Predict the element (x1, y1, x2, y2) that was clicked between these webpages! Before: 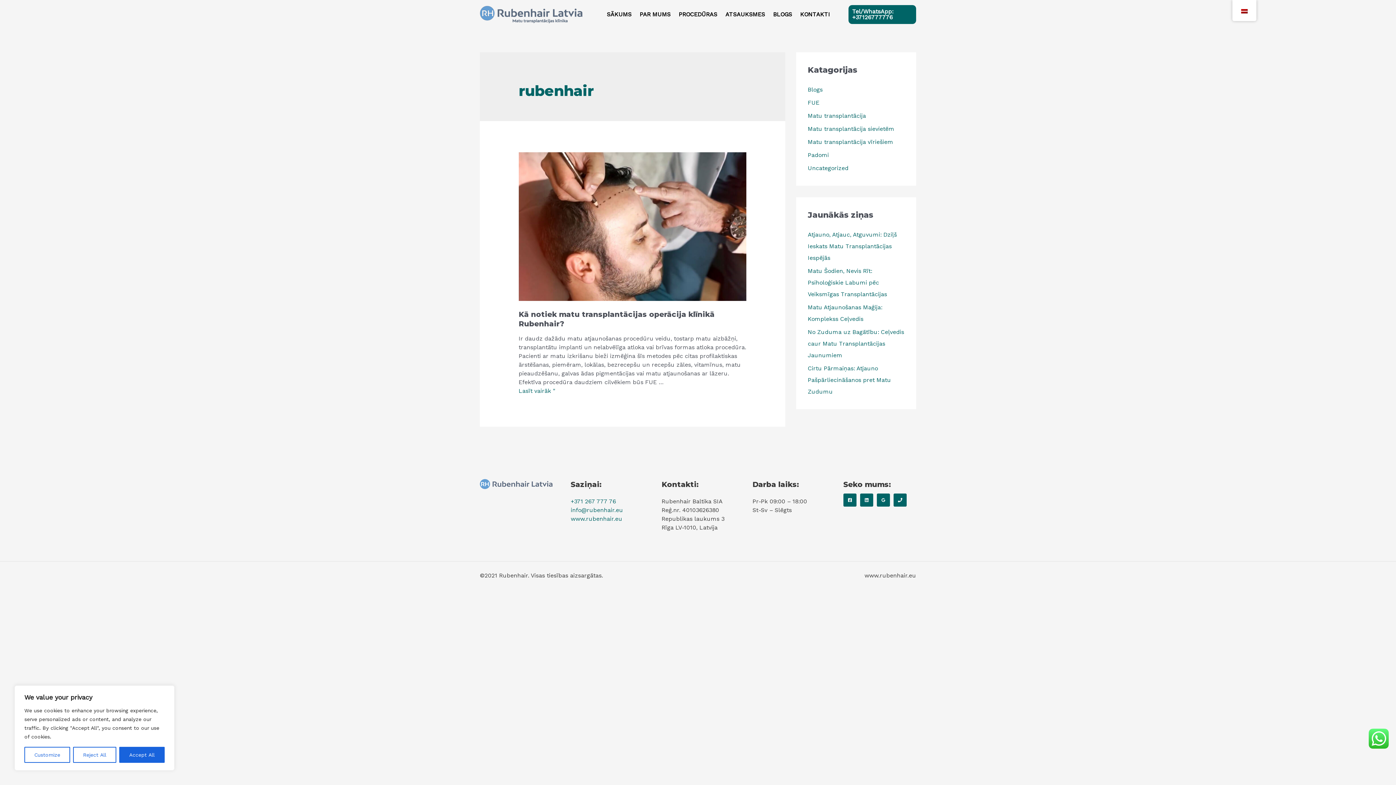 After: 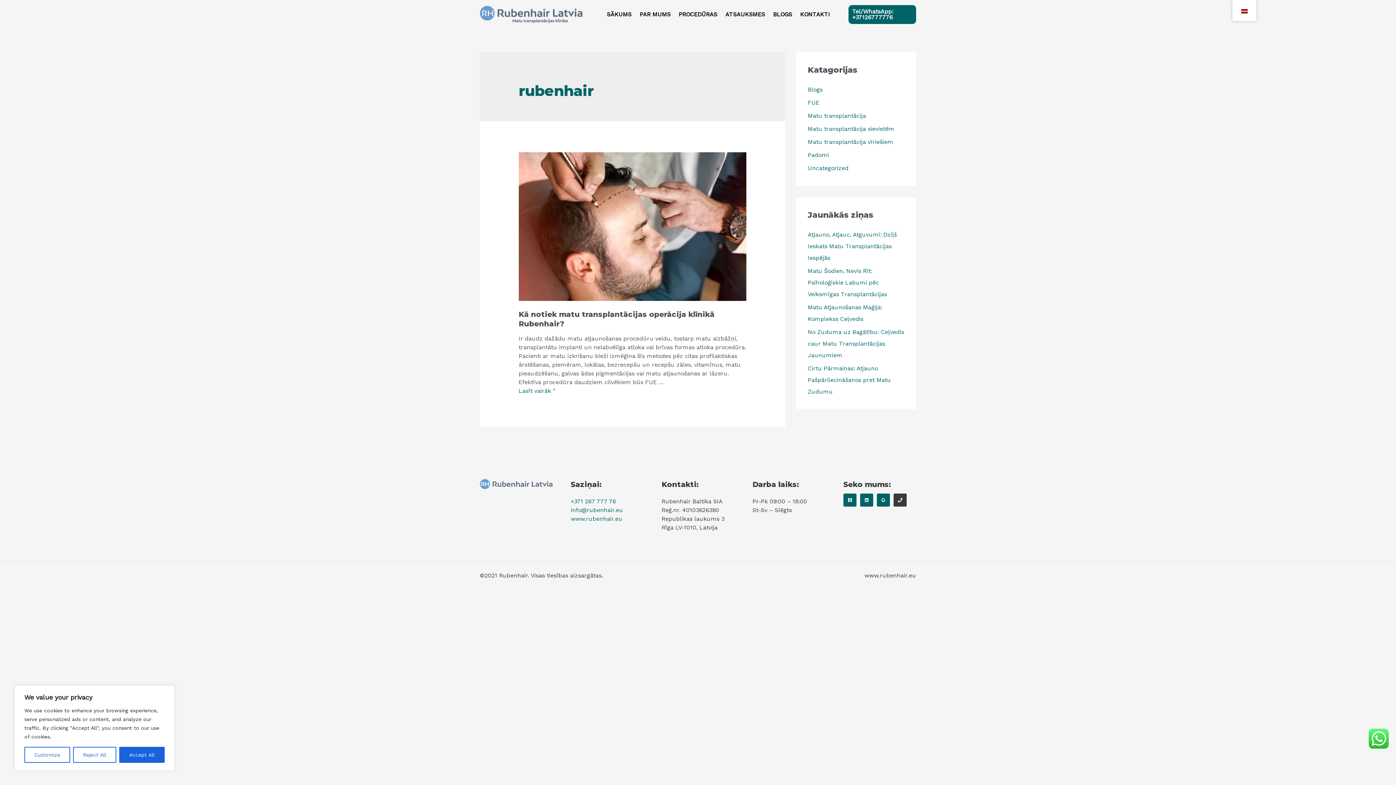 Action: label: WhatsApp bbox: (893, 493, 906, 506)